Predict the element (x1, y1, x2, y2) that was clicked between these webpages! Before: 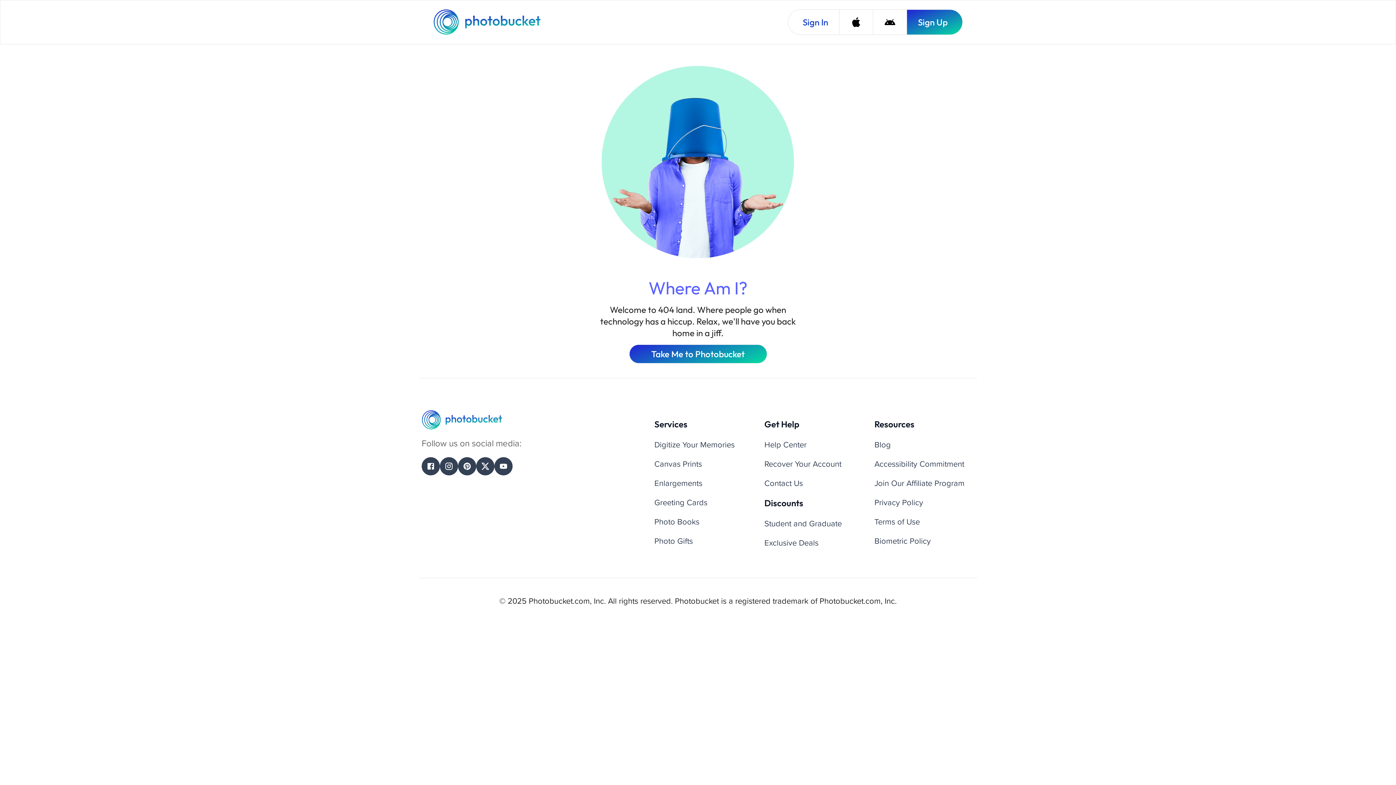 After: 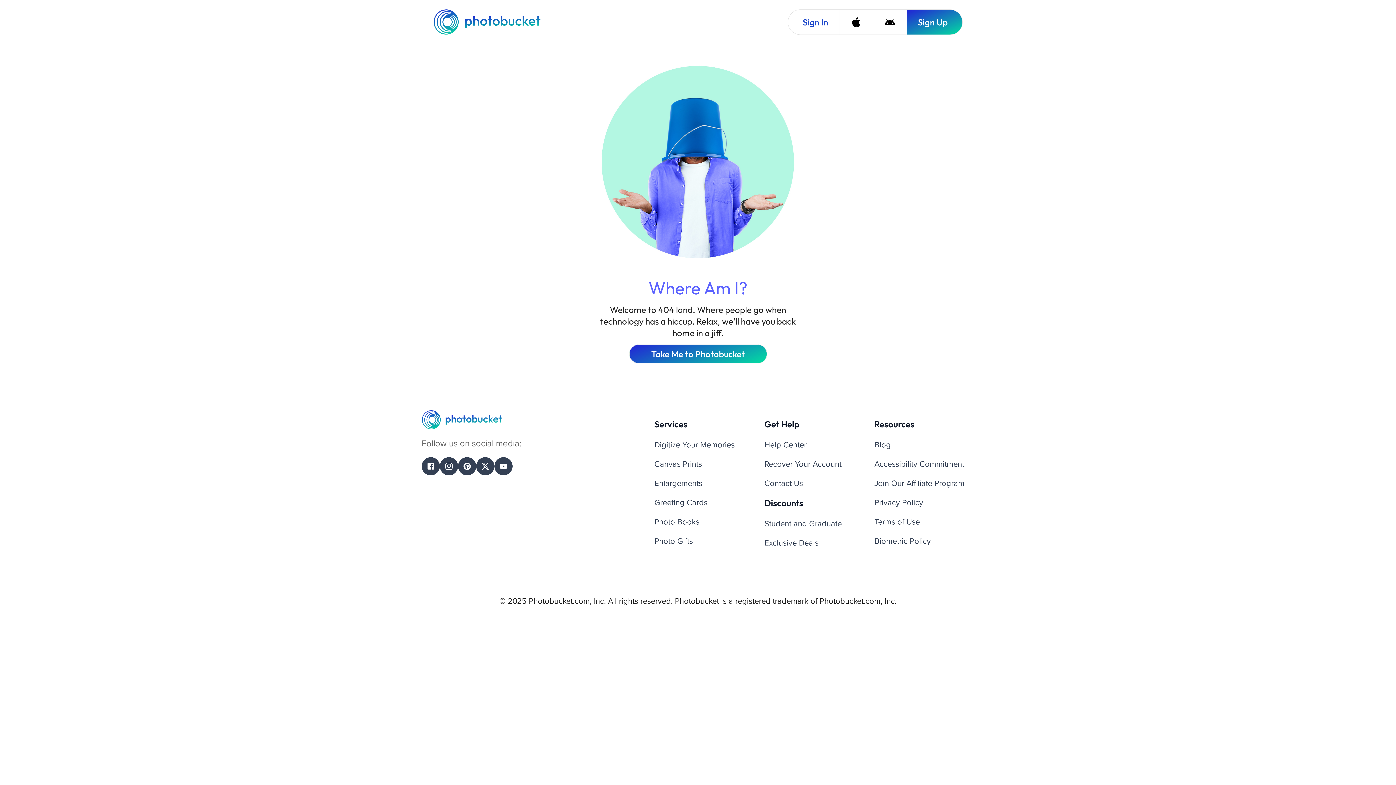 Action: bbox: (654, 477, 702, 489) label: Enlargements